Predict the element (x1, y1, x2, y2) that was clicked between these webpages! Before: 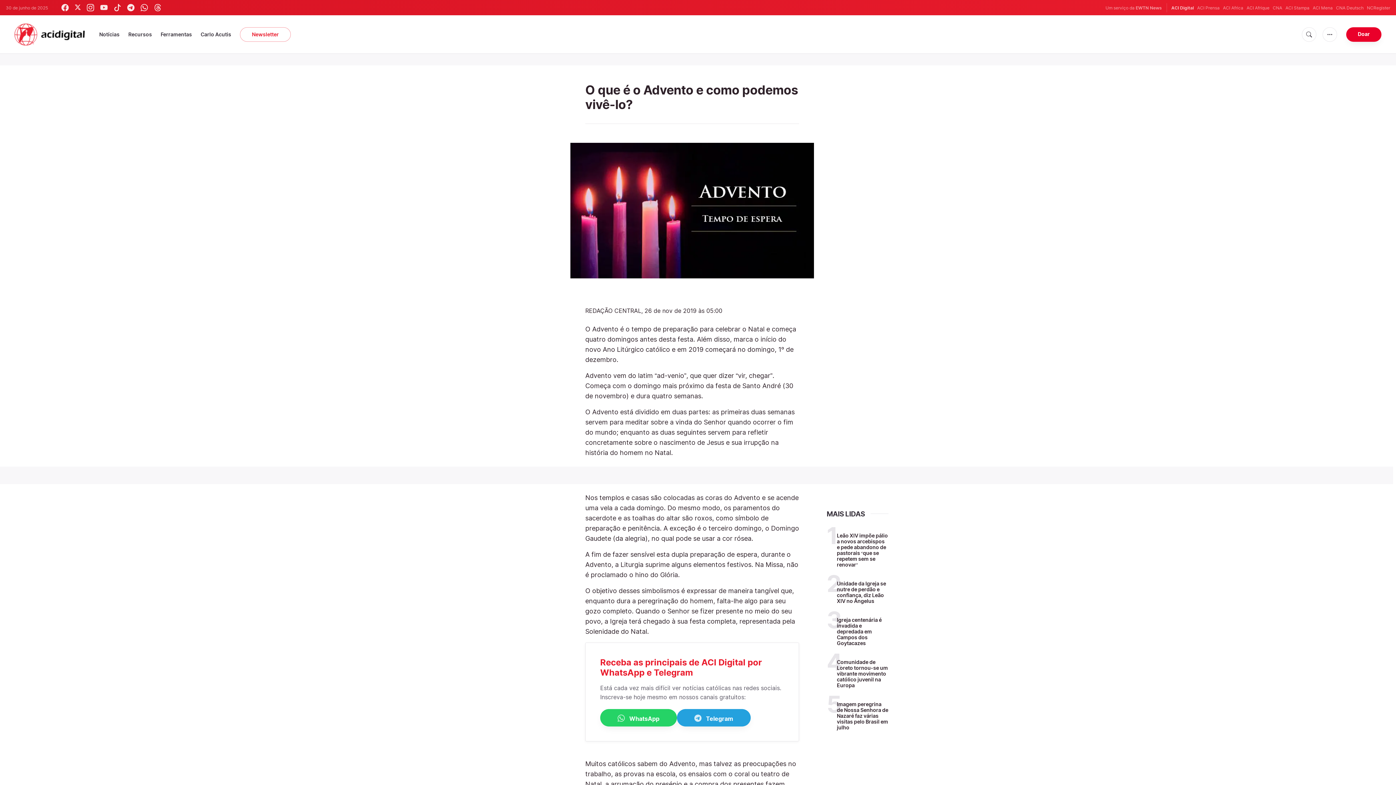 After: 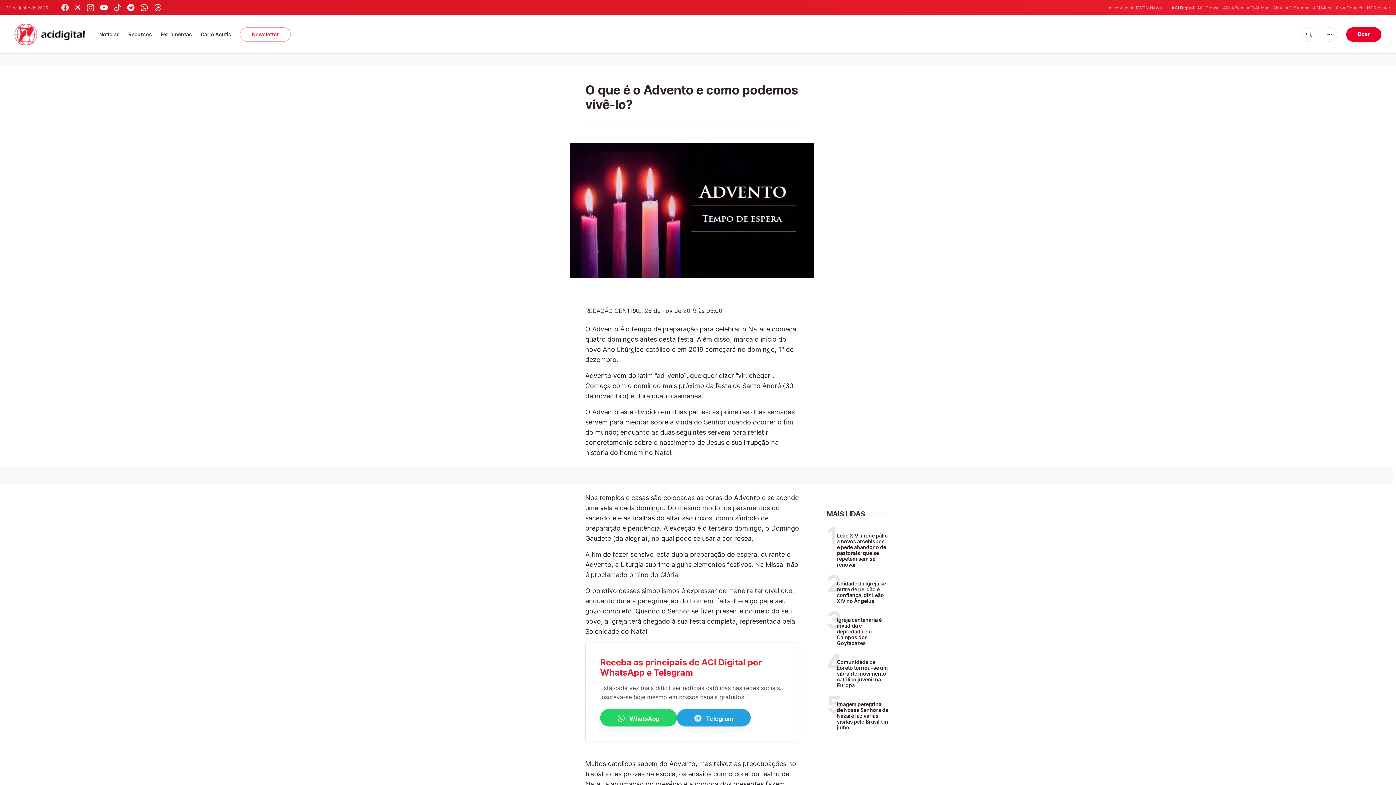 Action: bbox: (100, 4, 107, 11)